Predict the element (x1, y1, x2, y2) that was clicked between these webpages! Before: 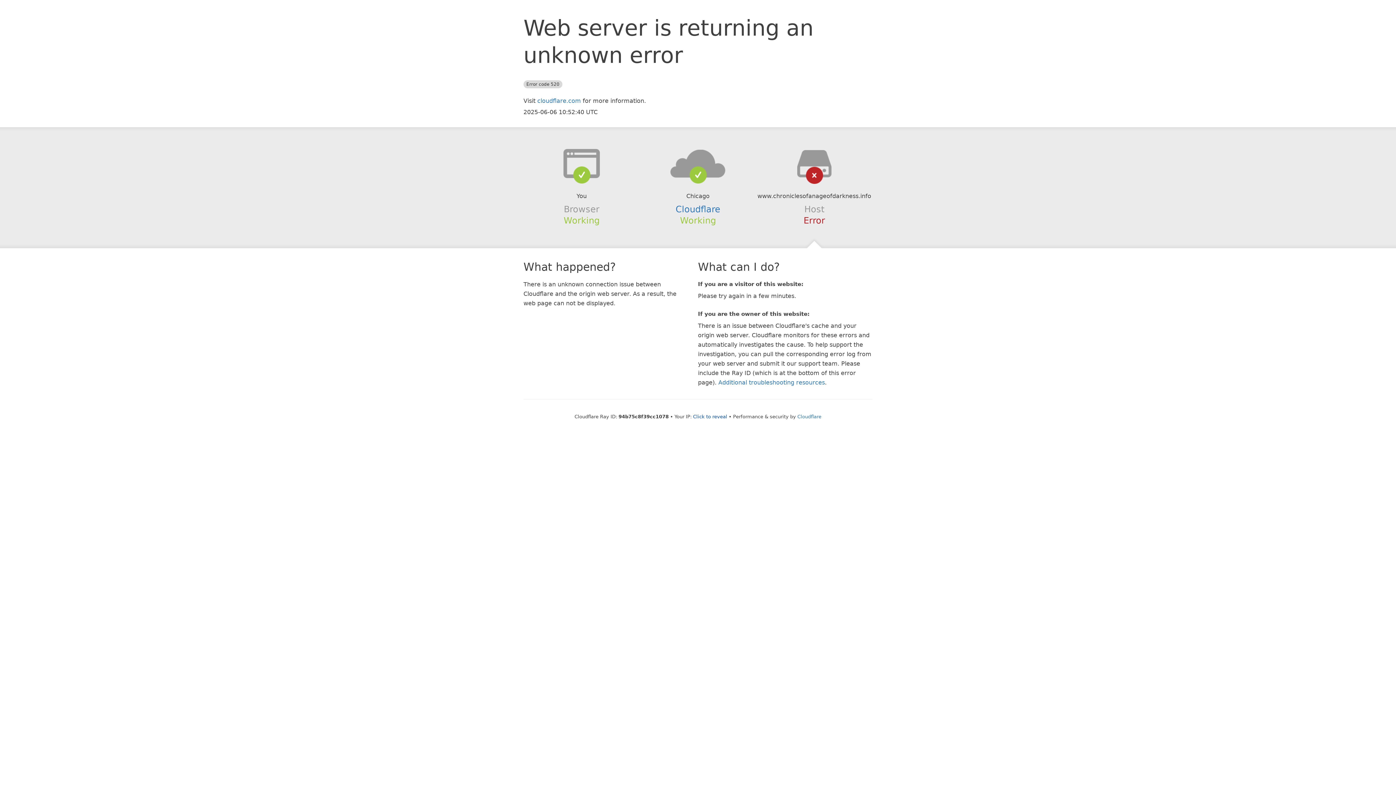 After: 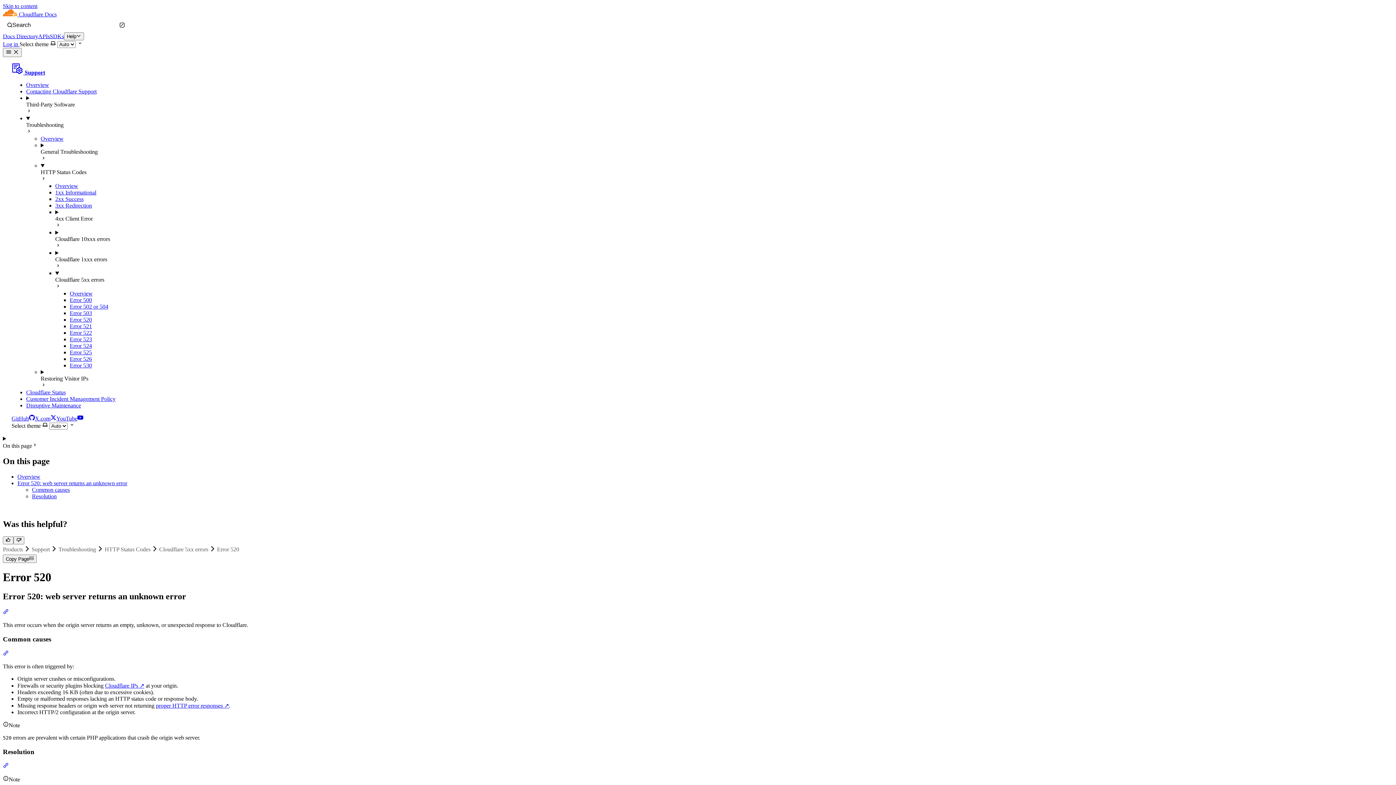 Action: label: Additional troubleshooting resources bbox: (718, 379, 825, 386)